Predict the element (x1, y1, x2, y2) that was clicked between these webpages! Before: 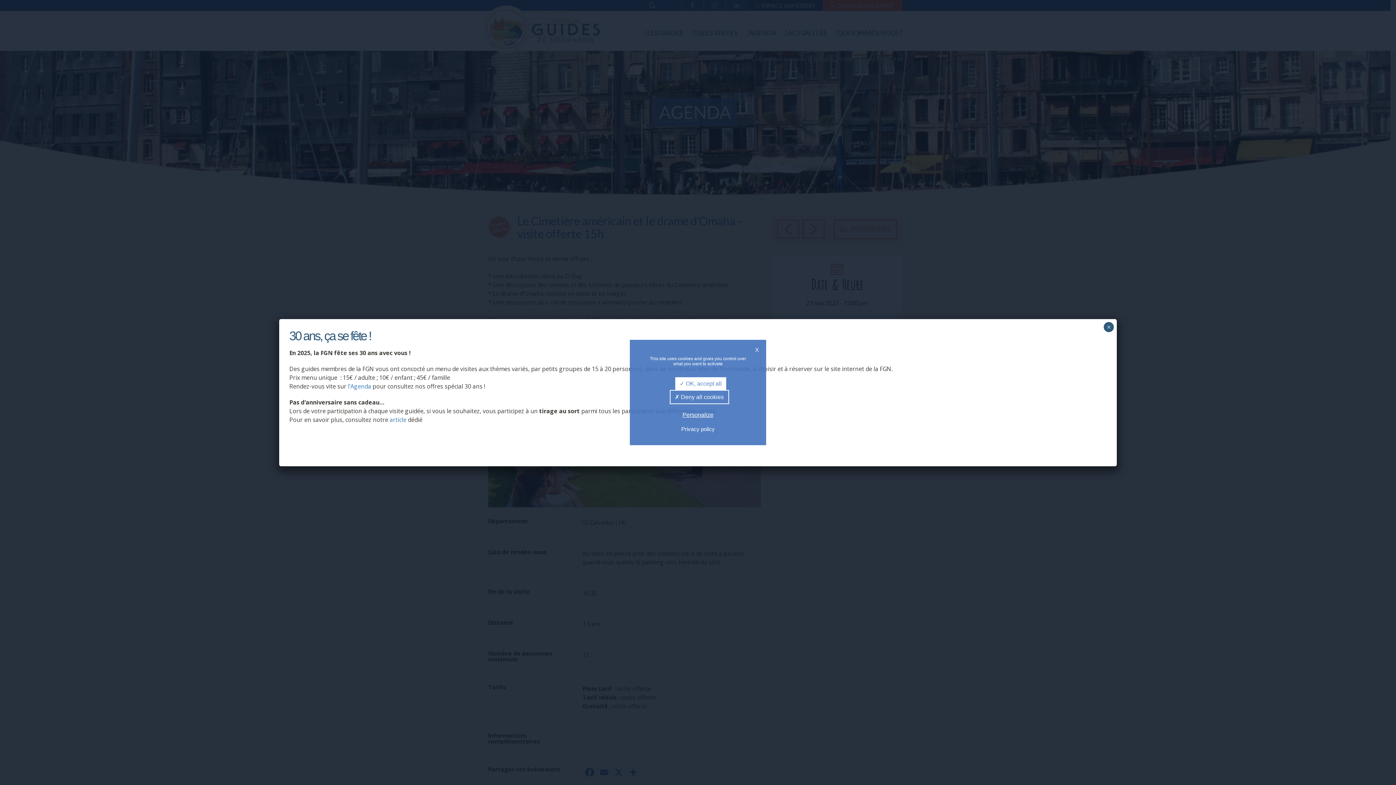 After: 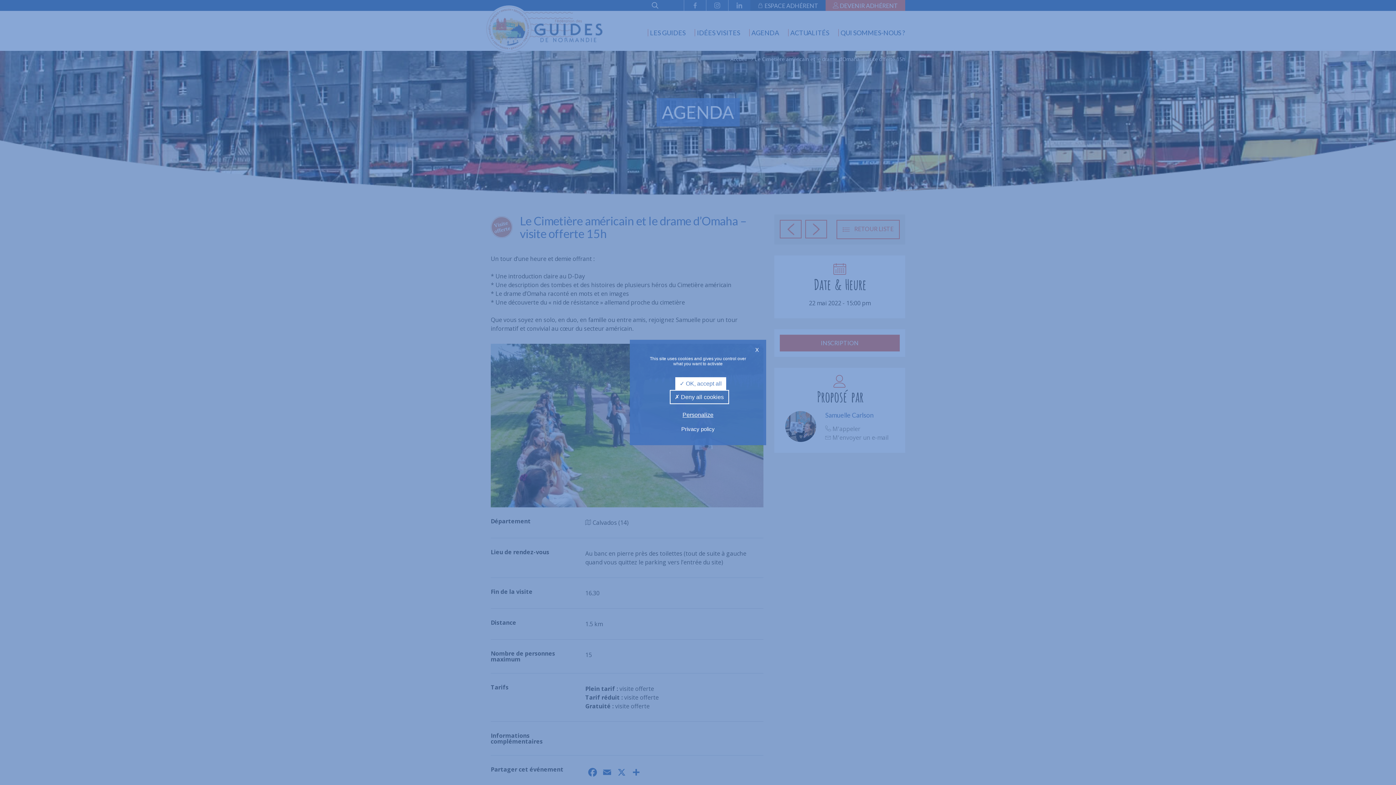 Action: bbox: (1104, 322, 1114, 332) label: Fermer